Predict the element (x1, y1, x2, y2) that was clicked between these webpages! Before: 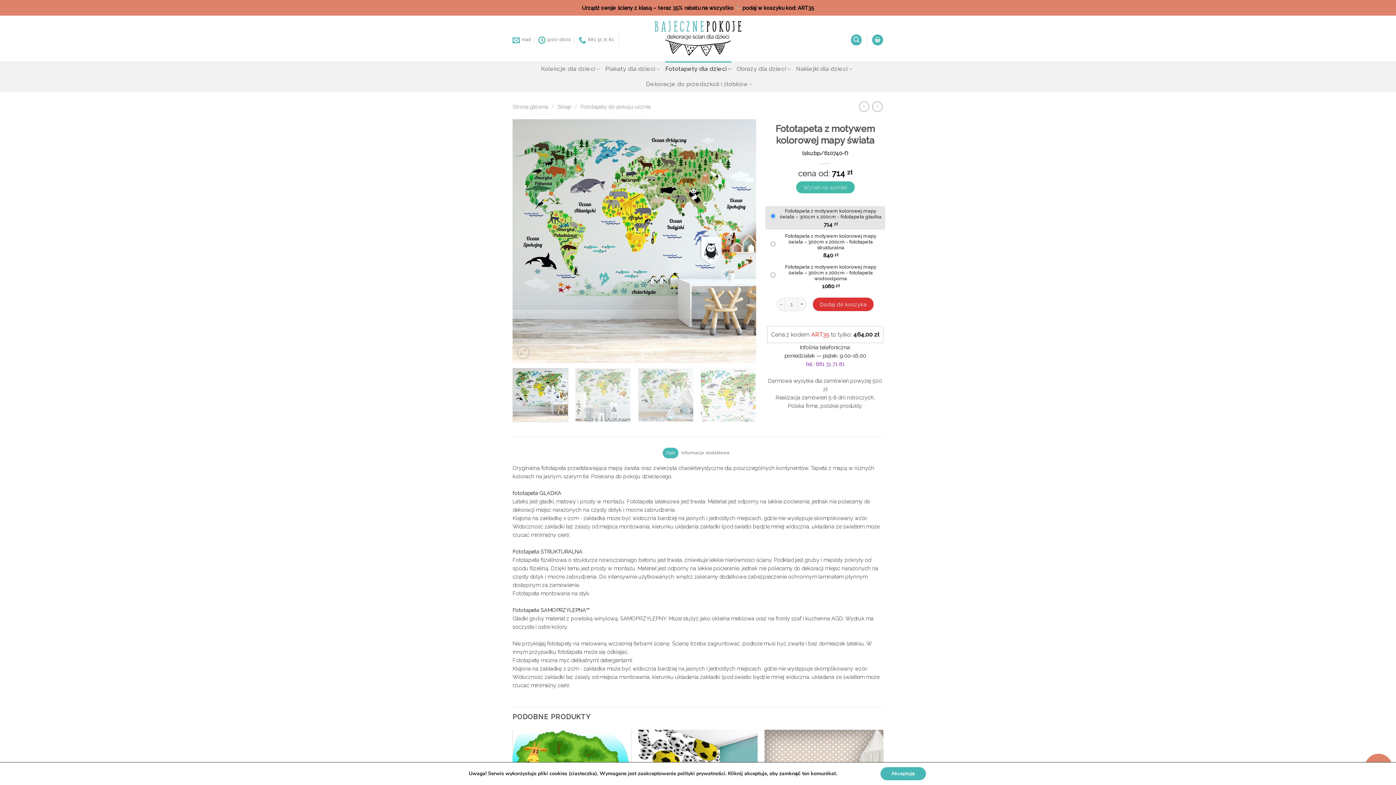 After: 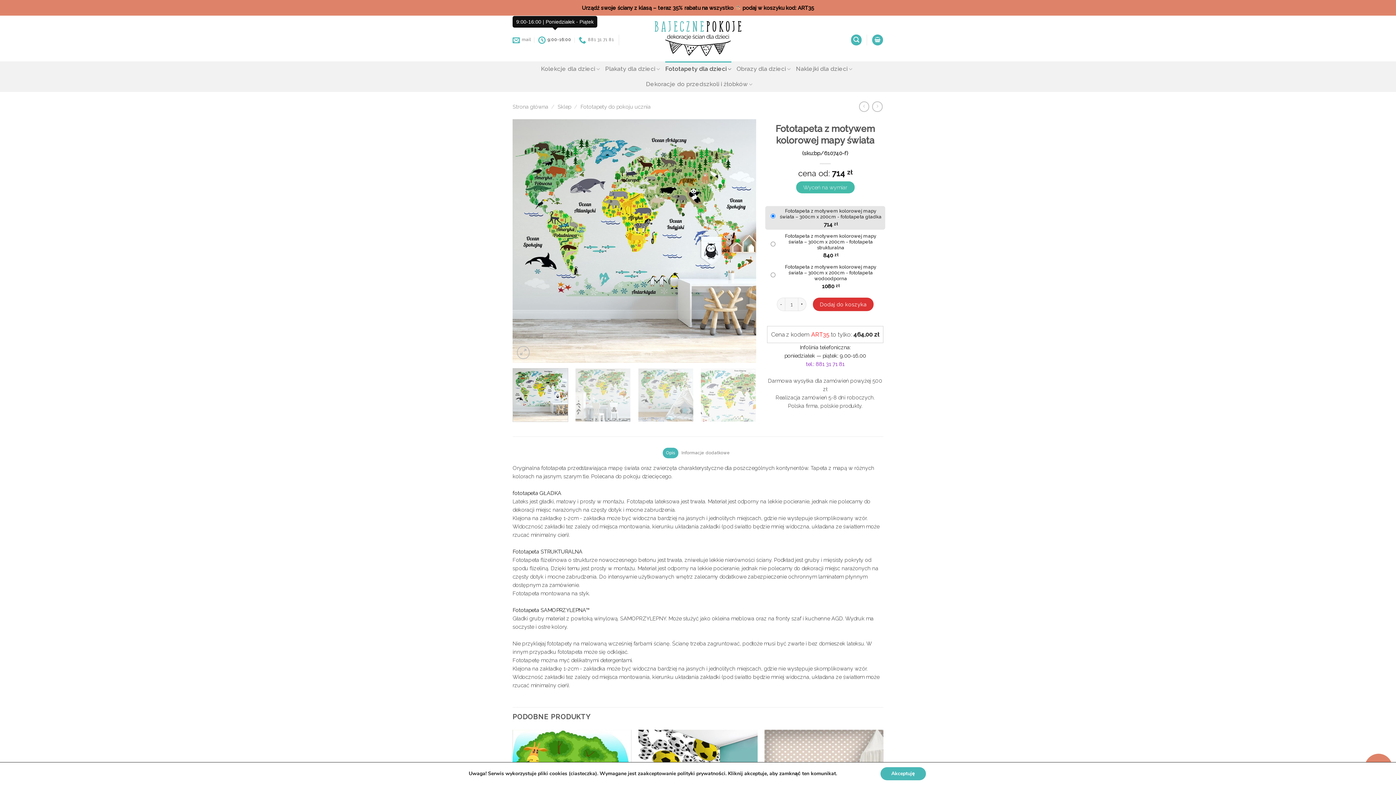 Action: label: 9:00-16:00 bbox: (538, 31, 571, 47)